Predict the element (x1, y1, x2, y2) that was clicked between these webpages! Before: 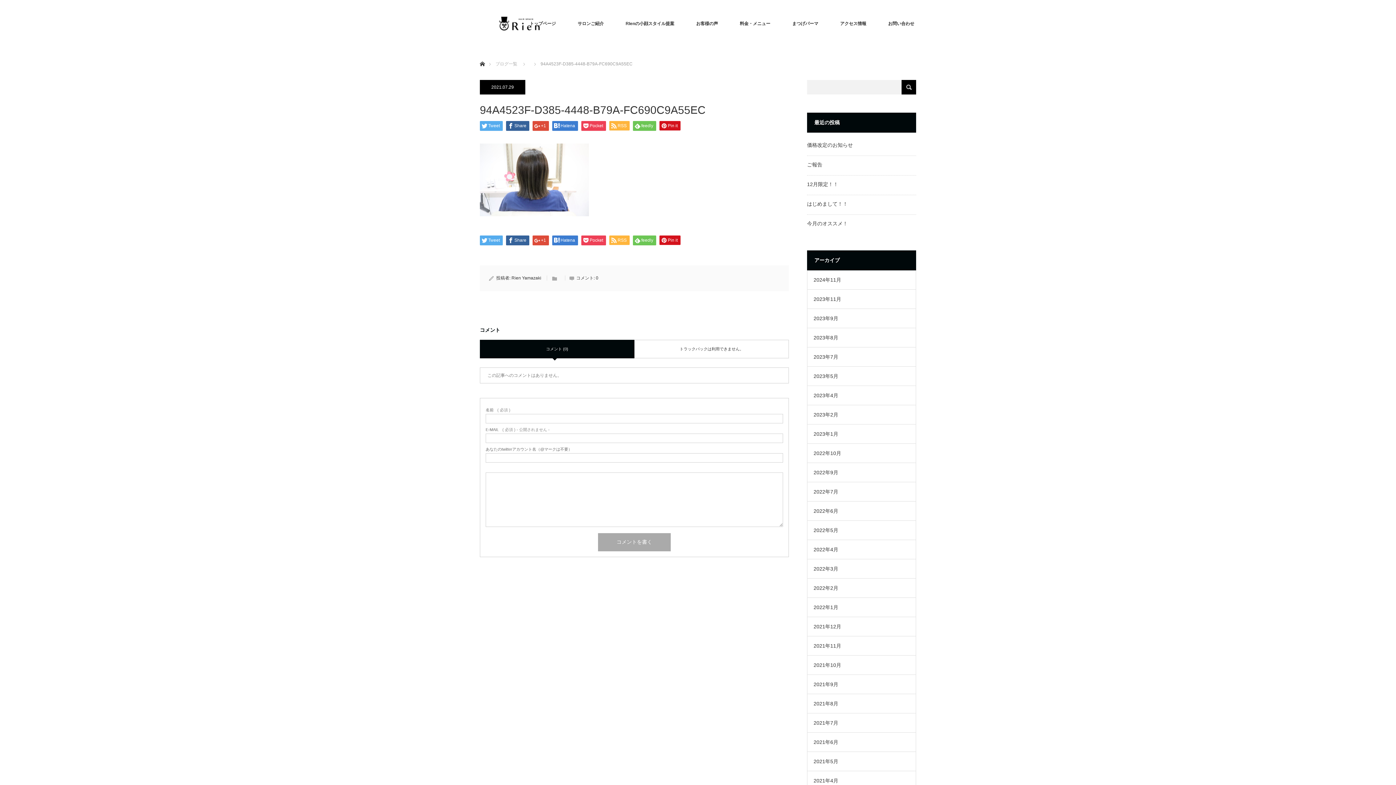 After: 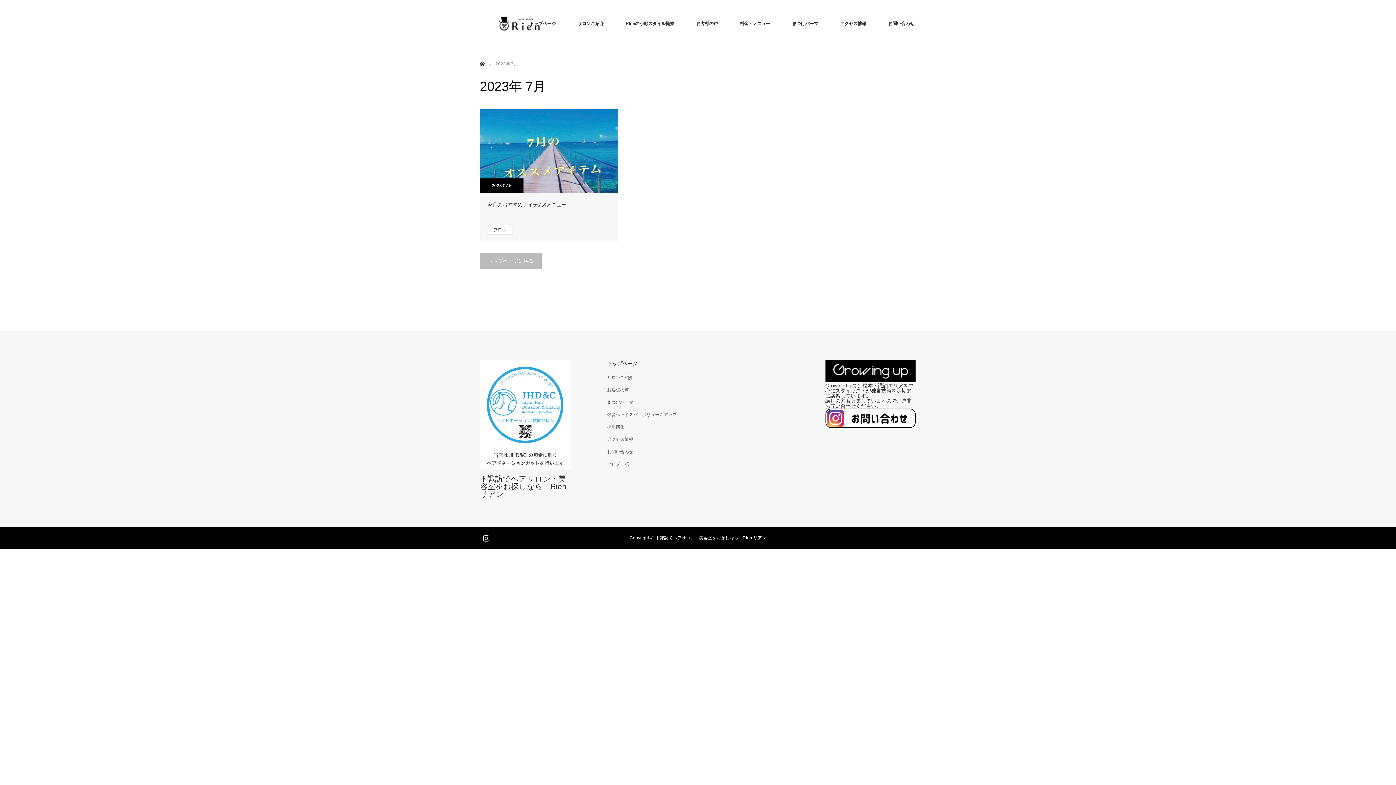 Action: label: 2023年7月 bbox: (813, 354, 838, 360)